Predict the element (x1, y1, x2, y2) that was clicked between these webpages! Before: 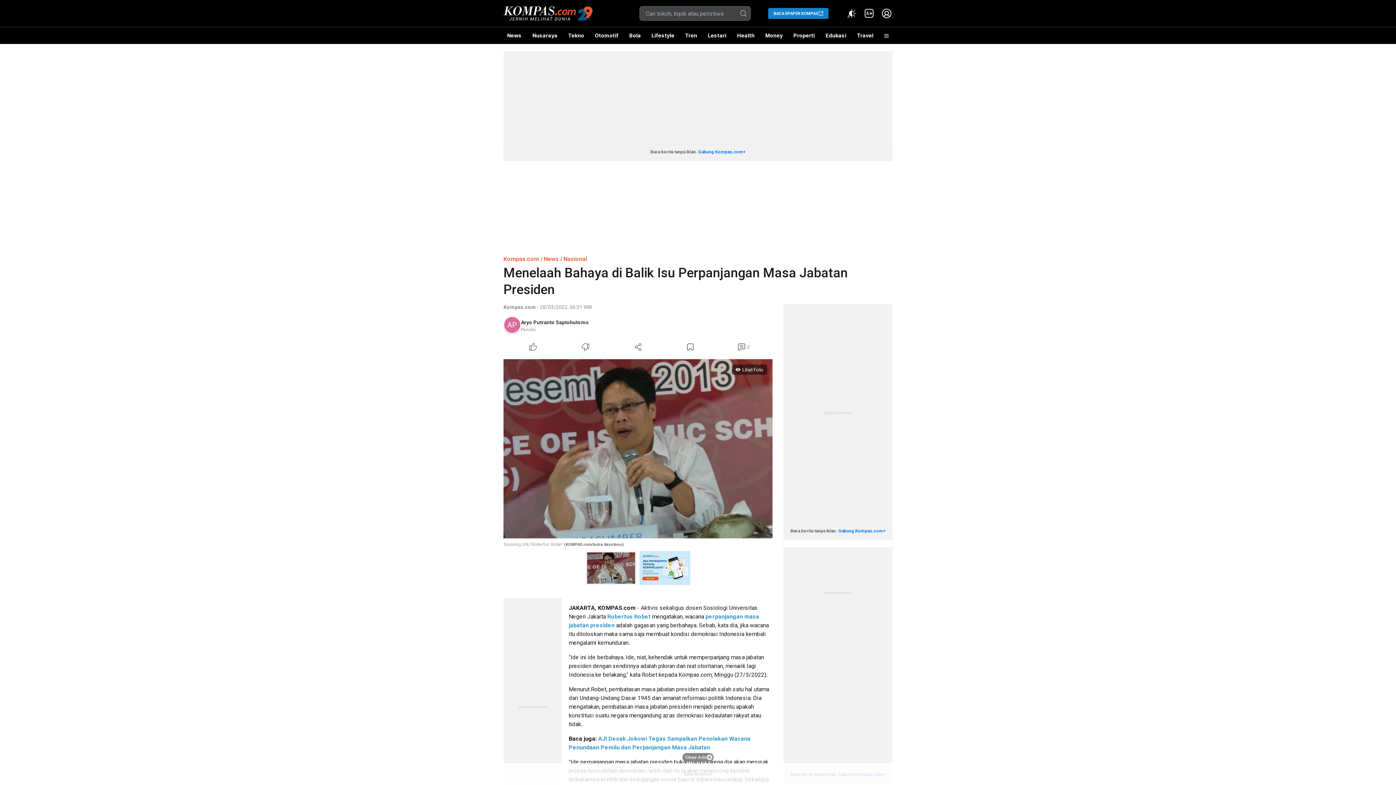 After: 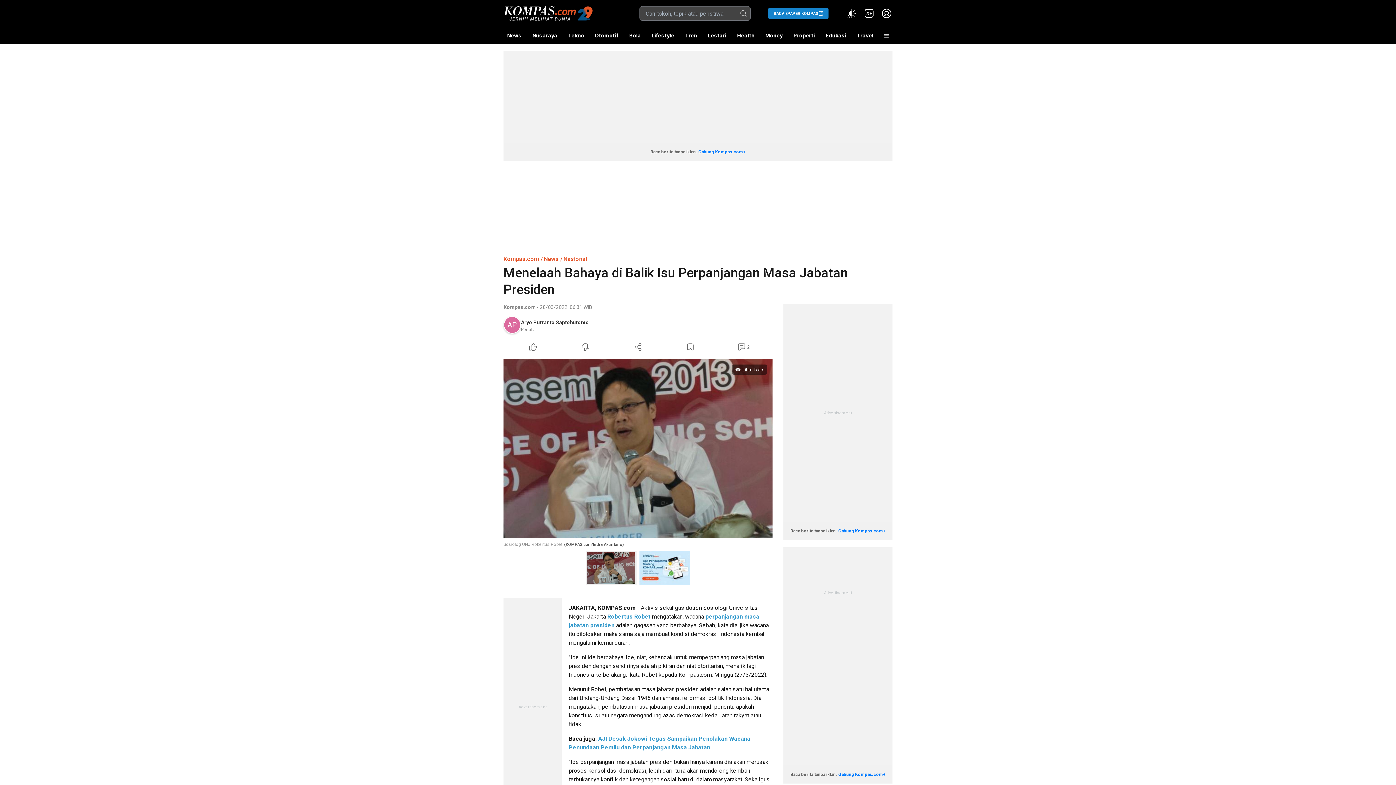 Action: bbox: (682, 753, 713, 762) label: Close Ads